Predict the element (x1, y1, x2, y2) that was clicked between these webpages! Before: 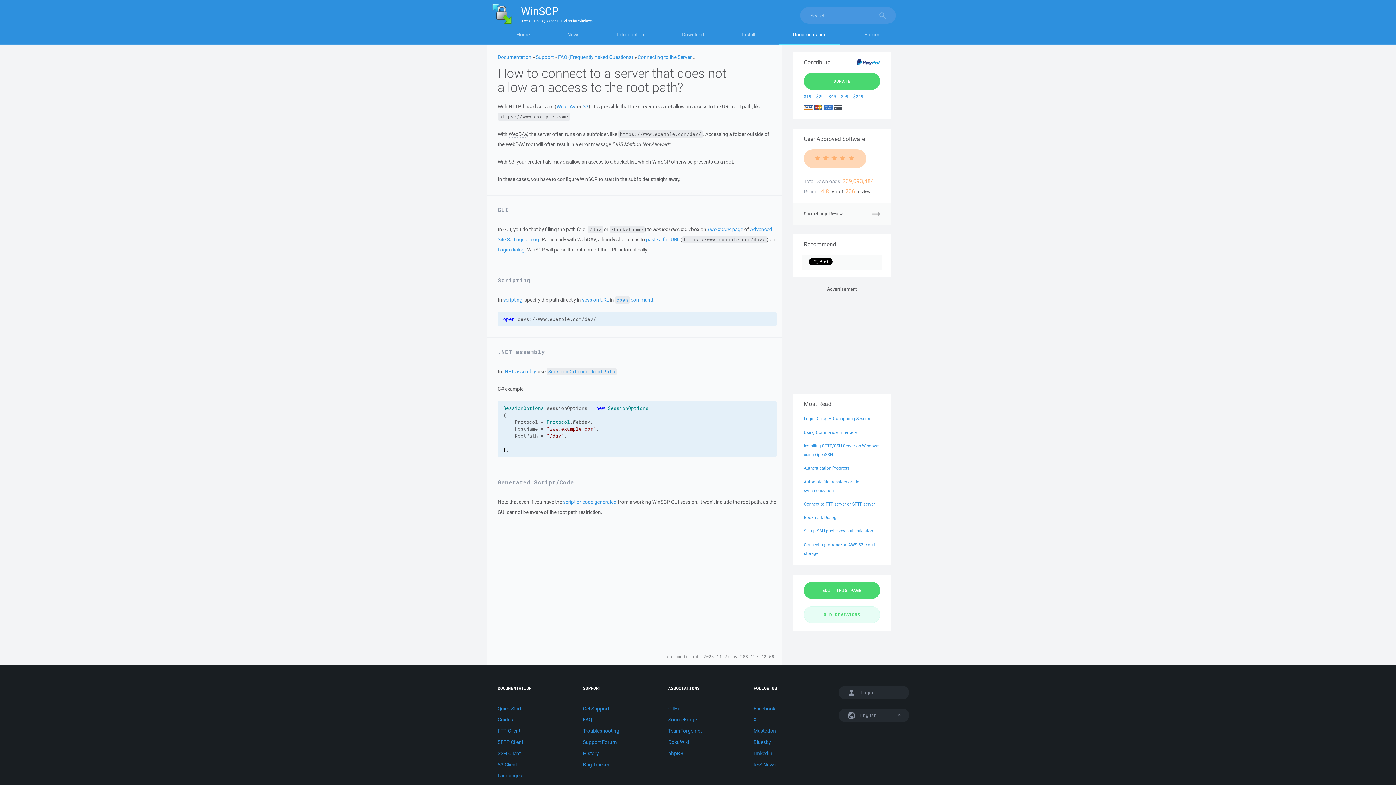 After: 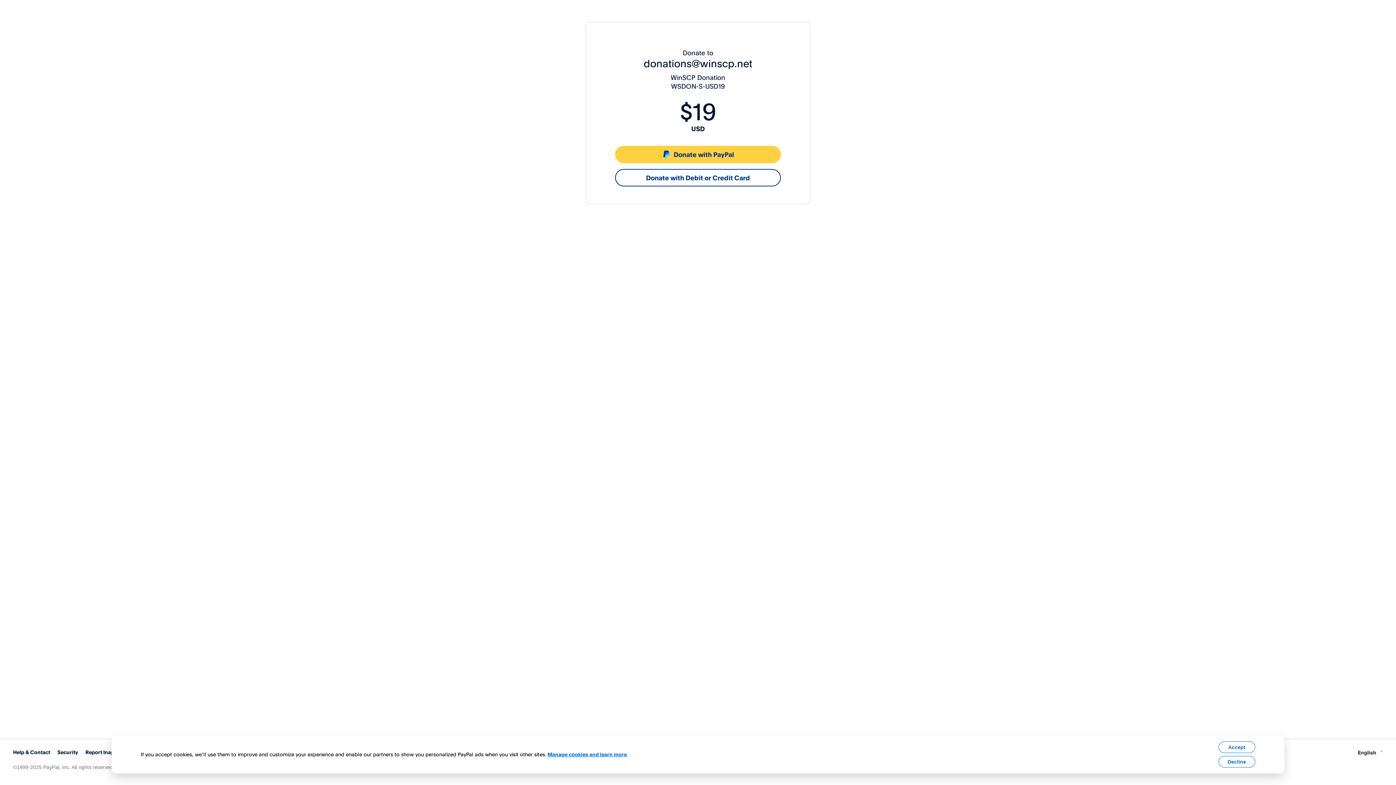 Action: label: $19 bbox: (804, 93, 811, 99)